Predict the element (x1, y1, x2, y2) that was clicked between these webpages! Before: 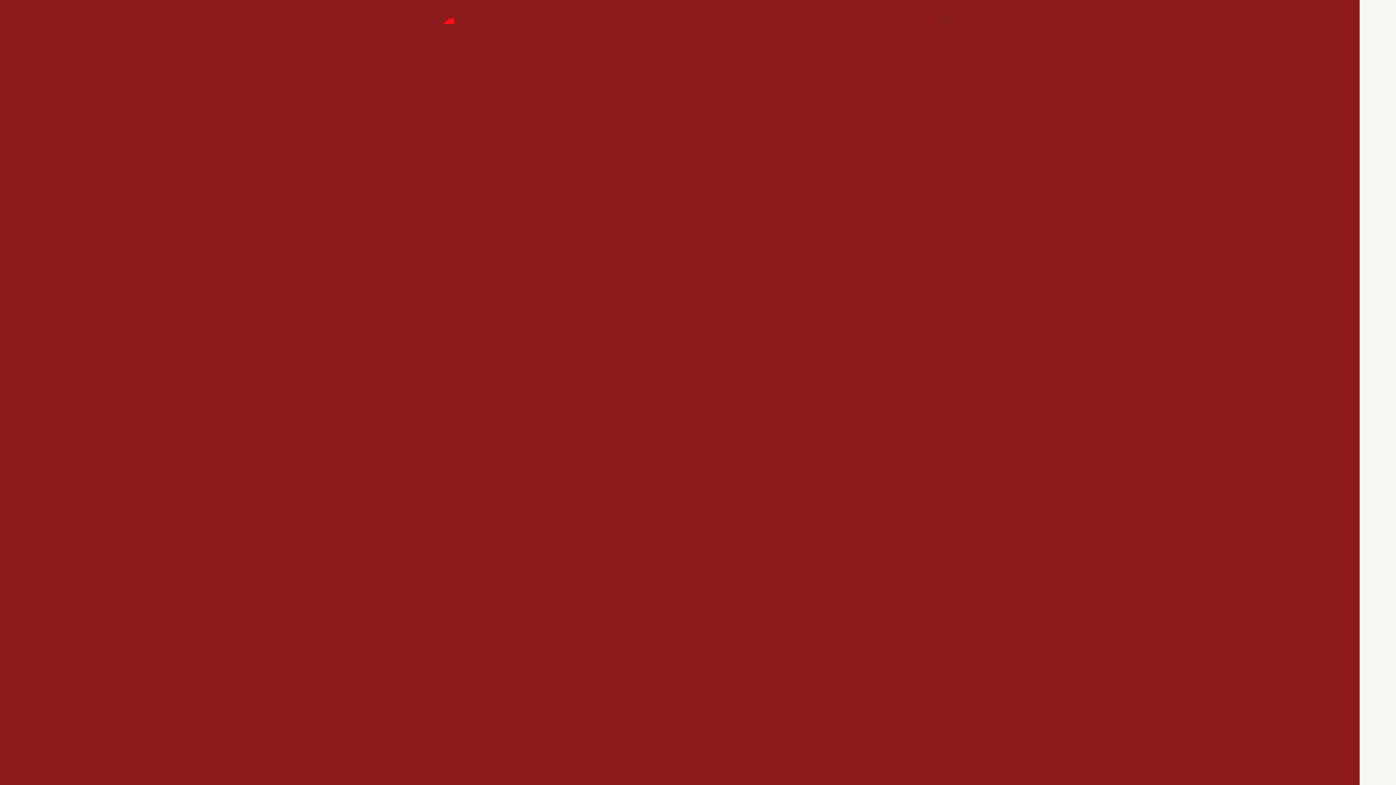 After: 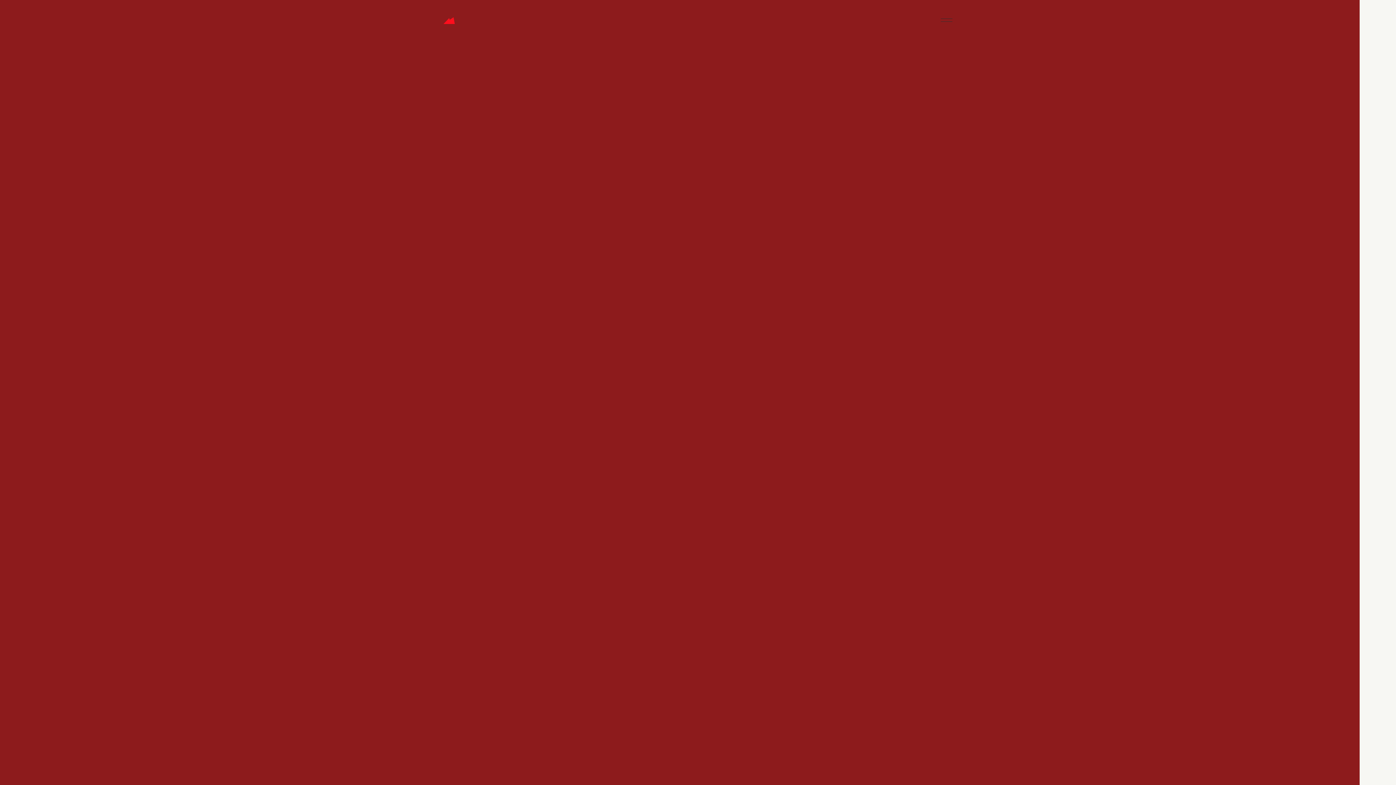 Action: bbox: (1387, 508, 1396, 517)